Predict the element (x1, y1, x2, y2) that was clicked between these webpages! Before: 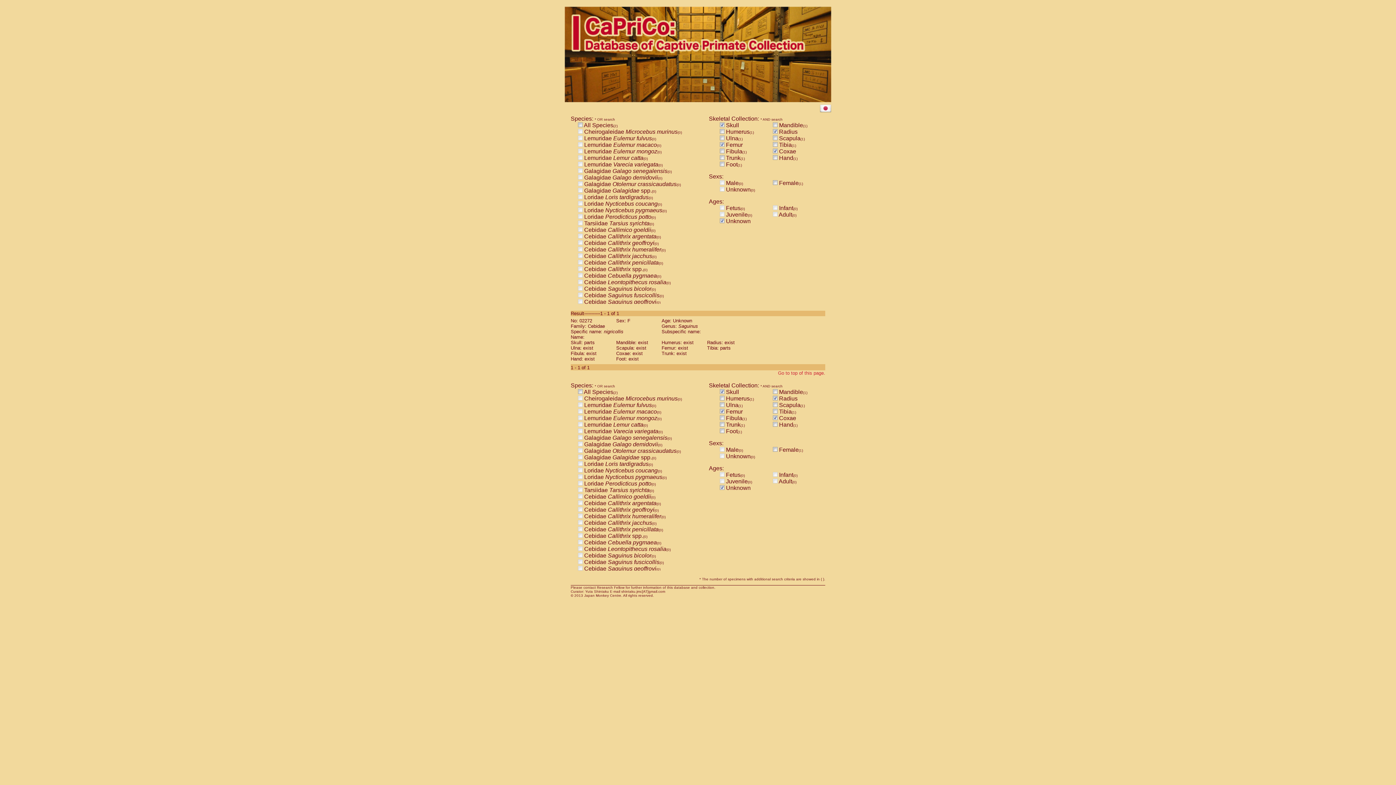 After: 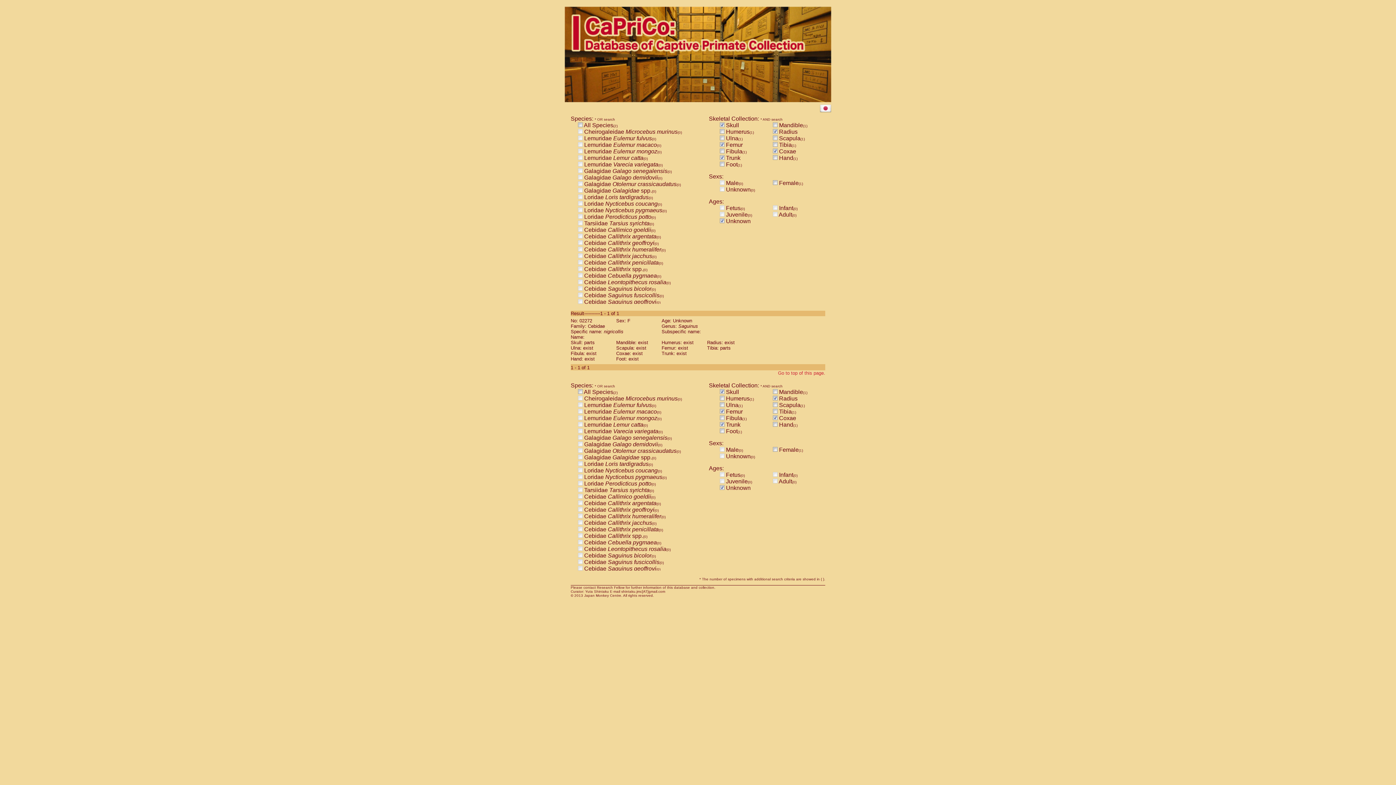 Action: bbox: (720, 154, 724, 161)